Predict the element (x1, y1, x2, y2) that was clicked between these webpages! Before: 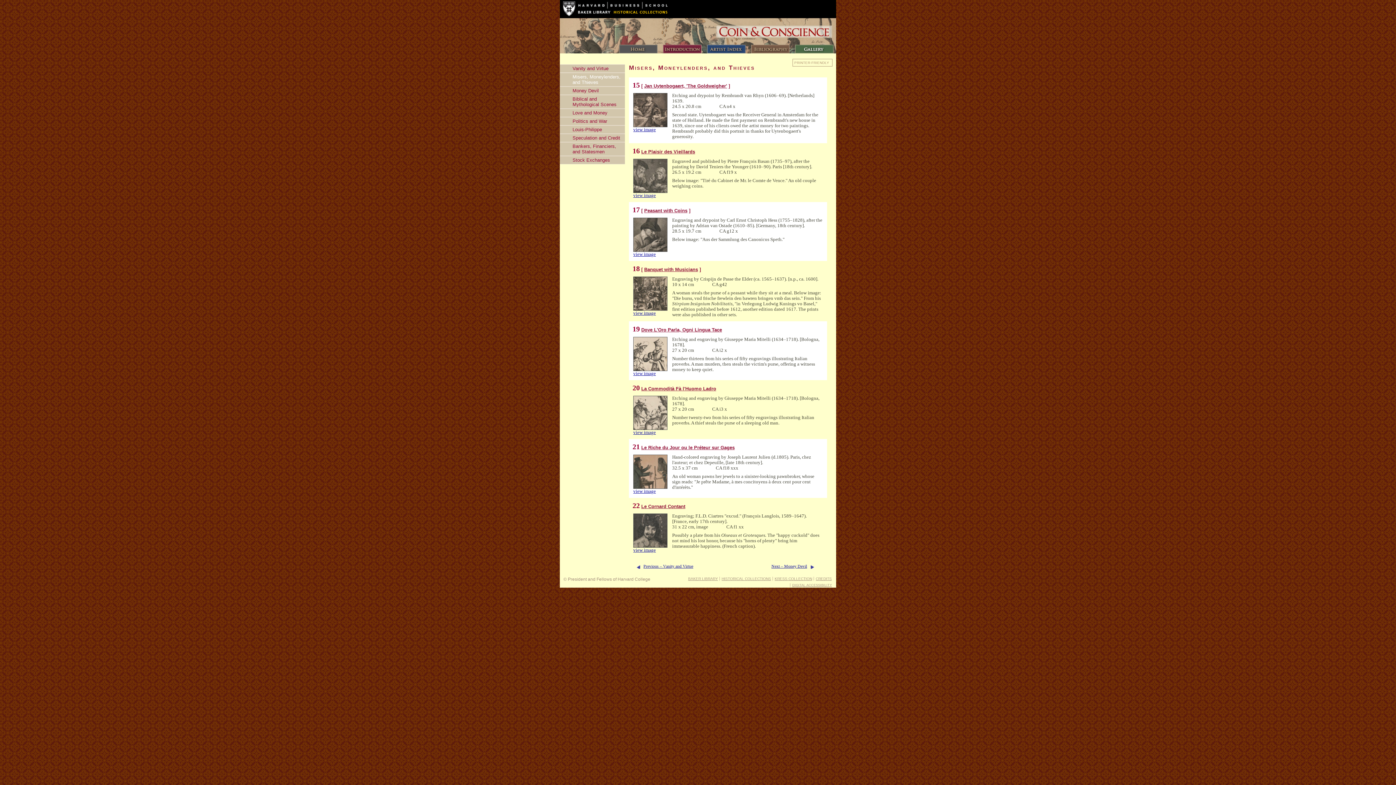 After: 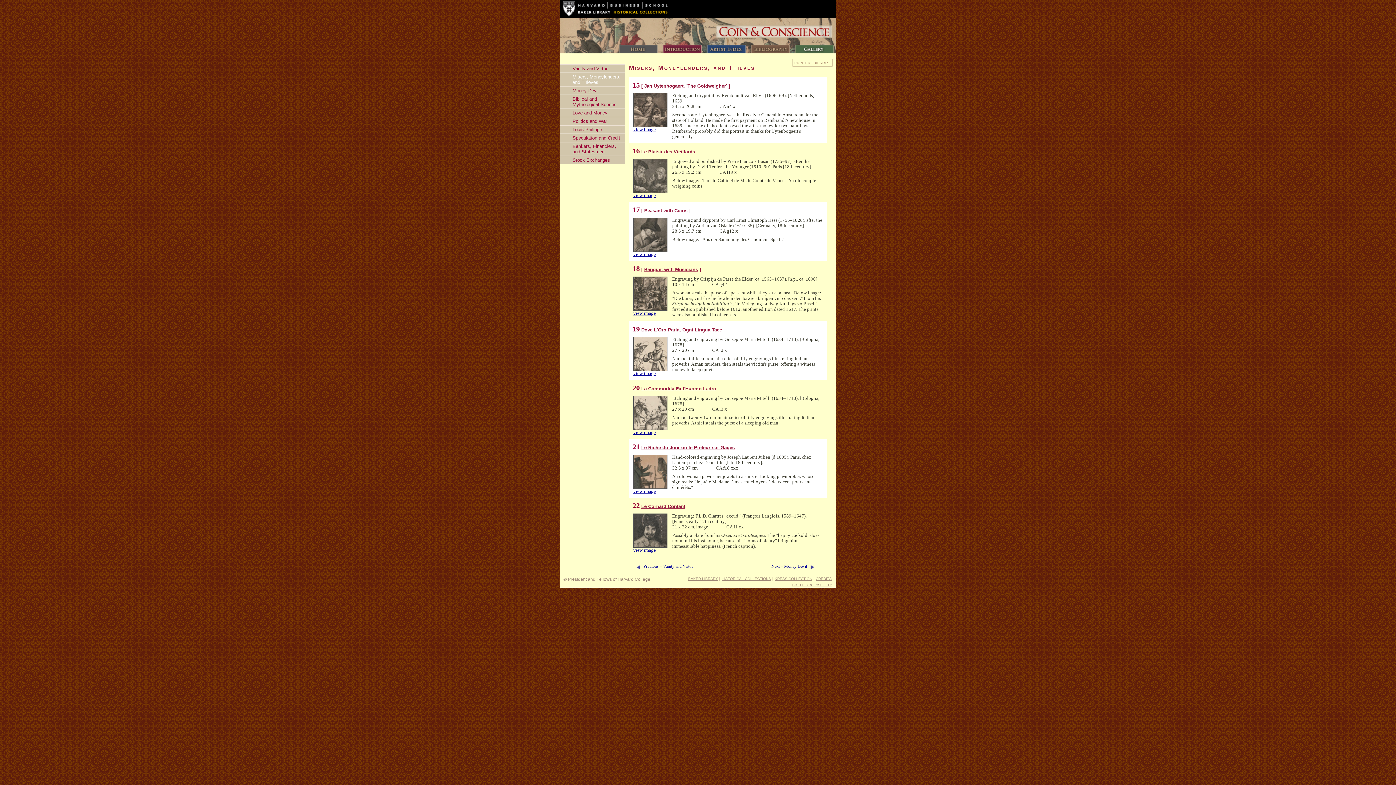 Action: label: view image bbox: (633, 489, 656, 494)